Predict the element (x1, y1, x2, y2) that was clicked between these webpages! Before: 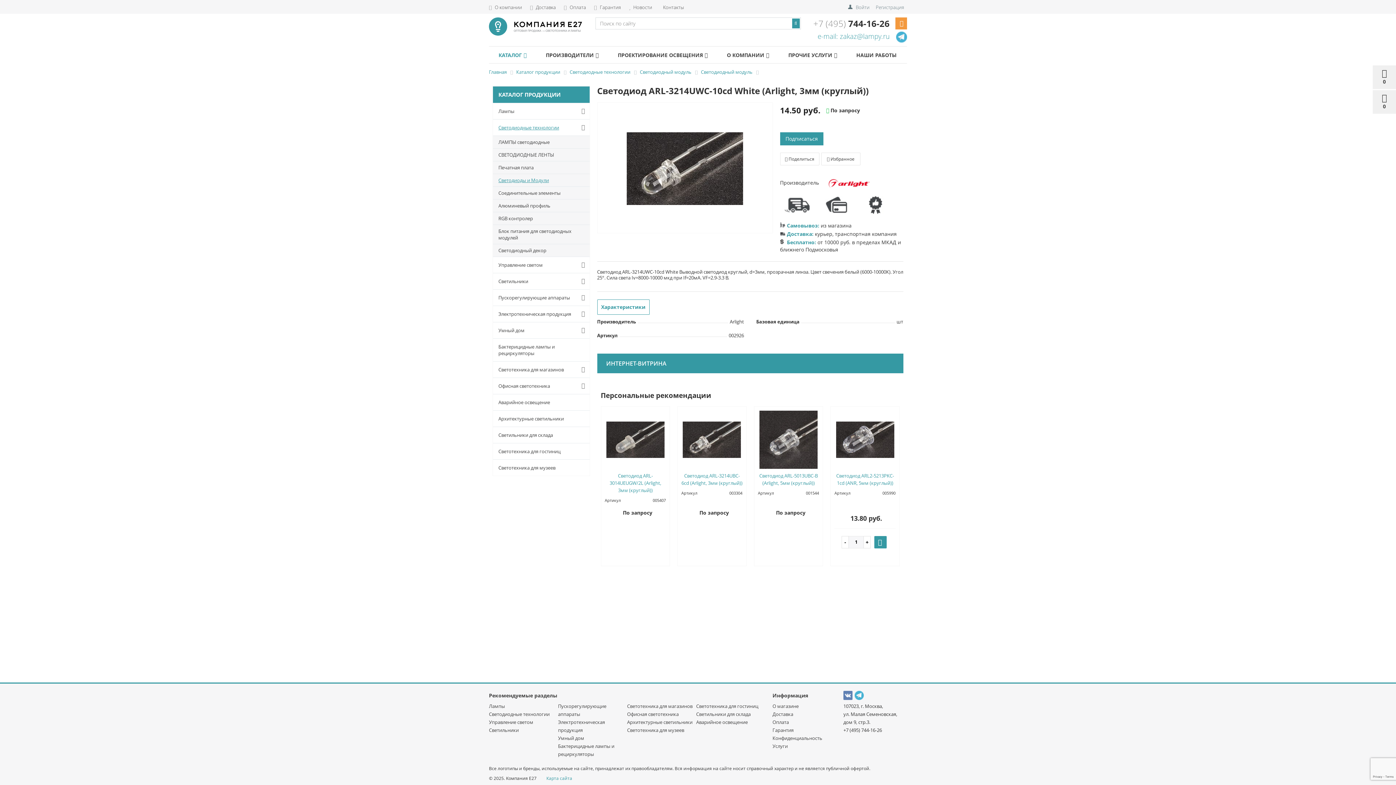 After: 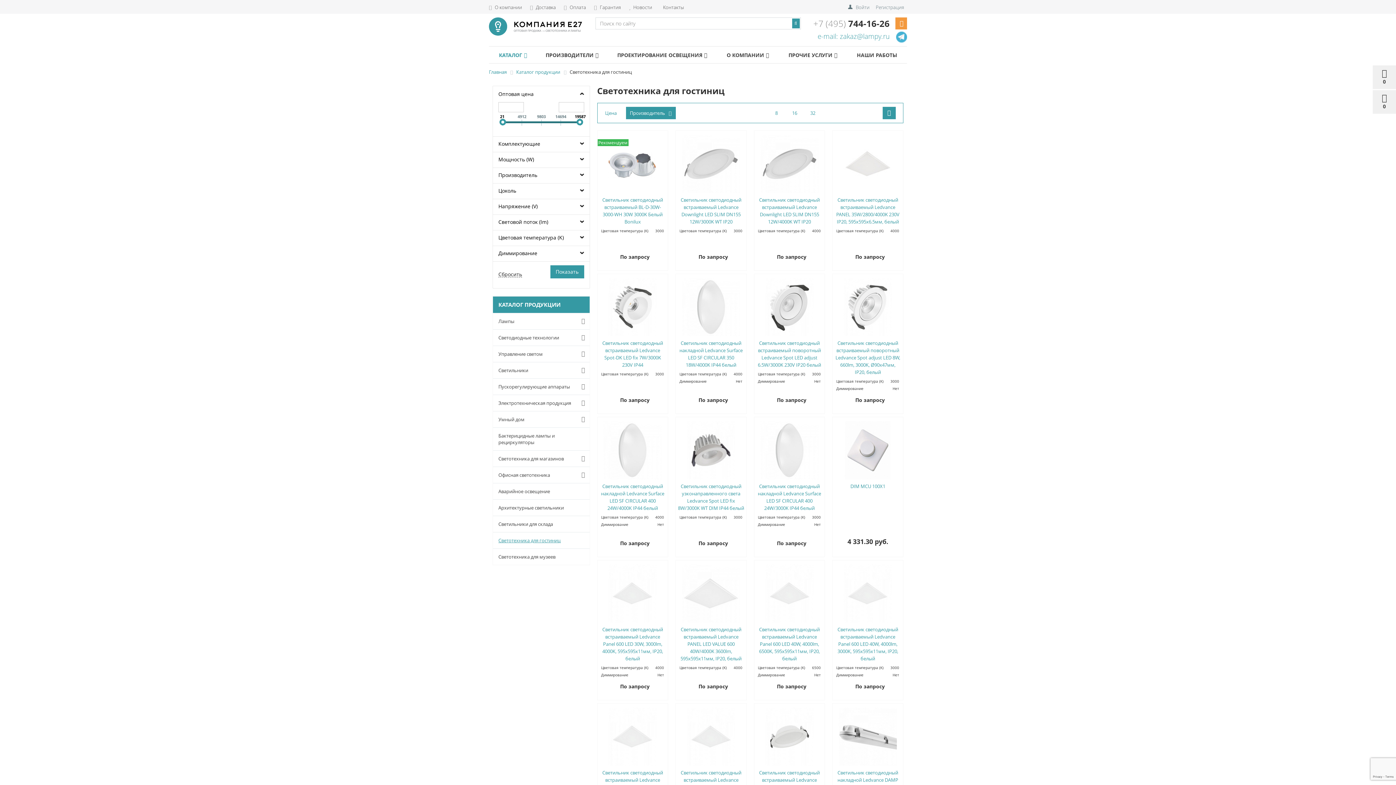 Action: label: Светотехника для гостиниц bbox: (696, 703, 758, 709)